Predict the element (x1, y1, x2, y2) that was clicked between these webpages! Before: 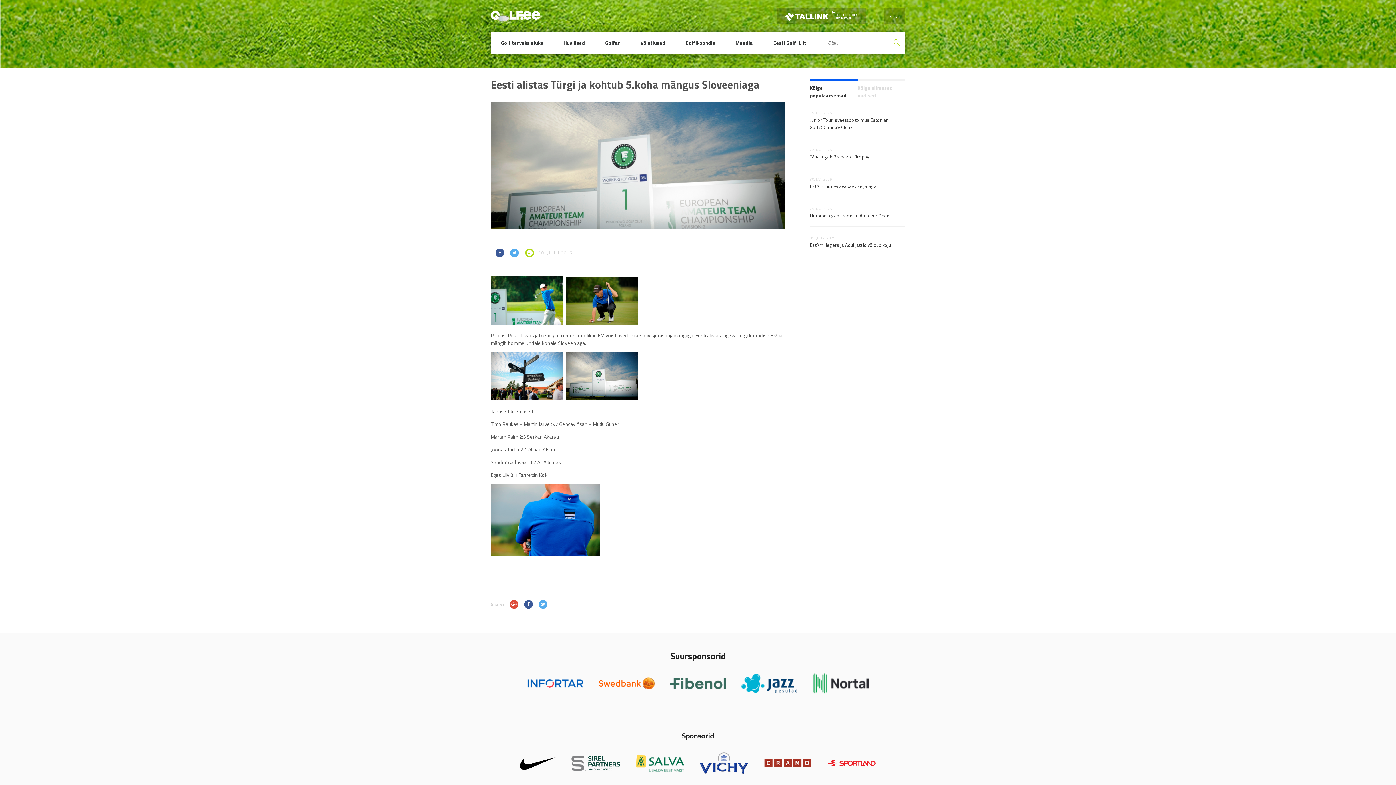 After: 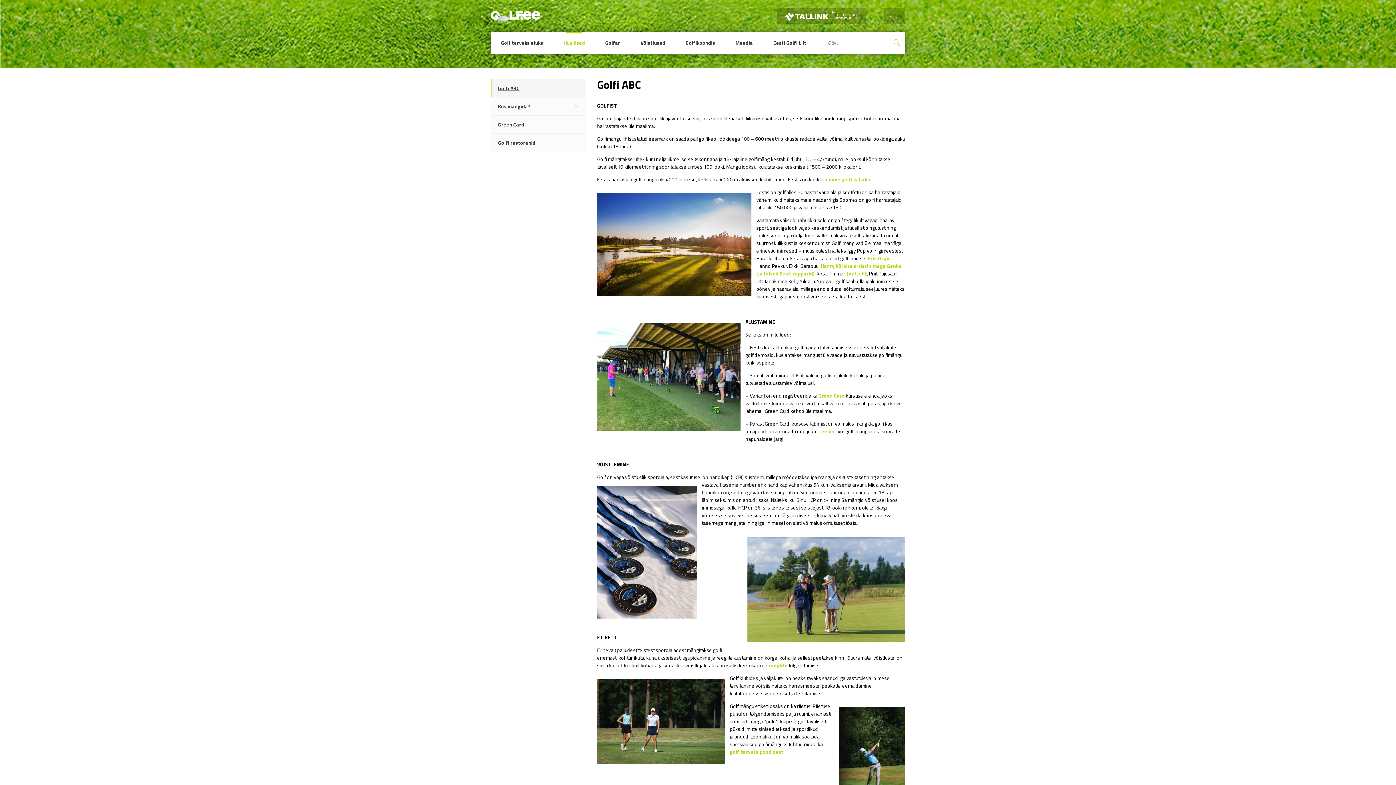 Action: label: Huvilised bbox: (553, 32, 595, 53)